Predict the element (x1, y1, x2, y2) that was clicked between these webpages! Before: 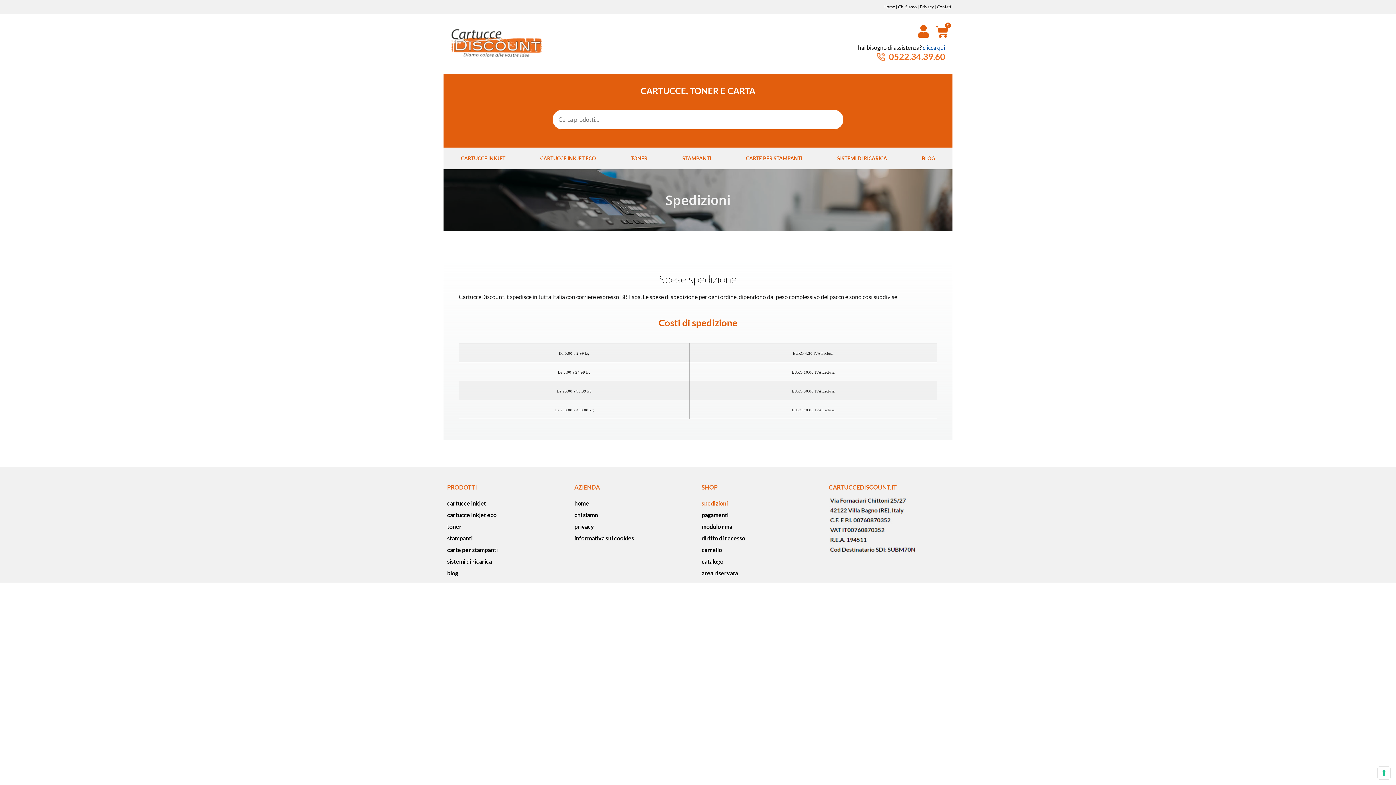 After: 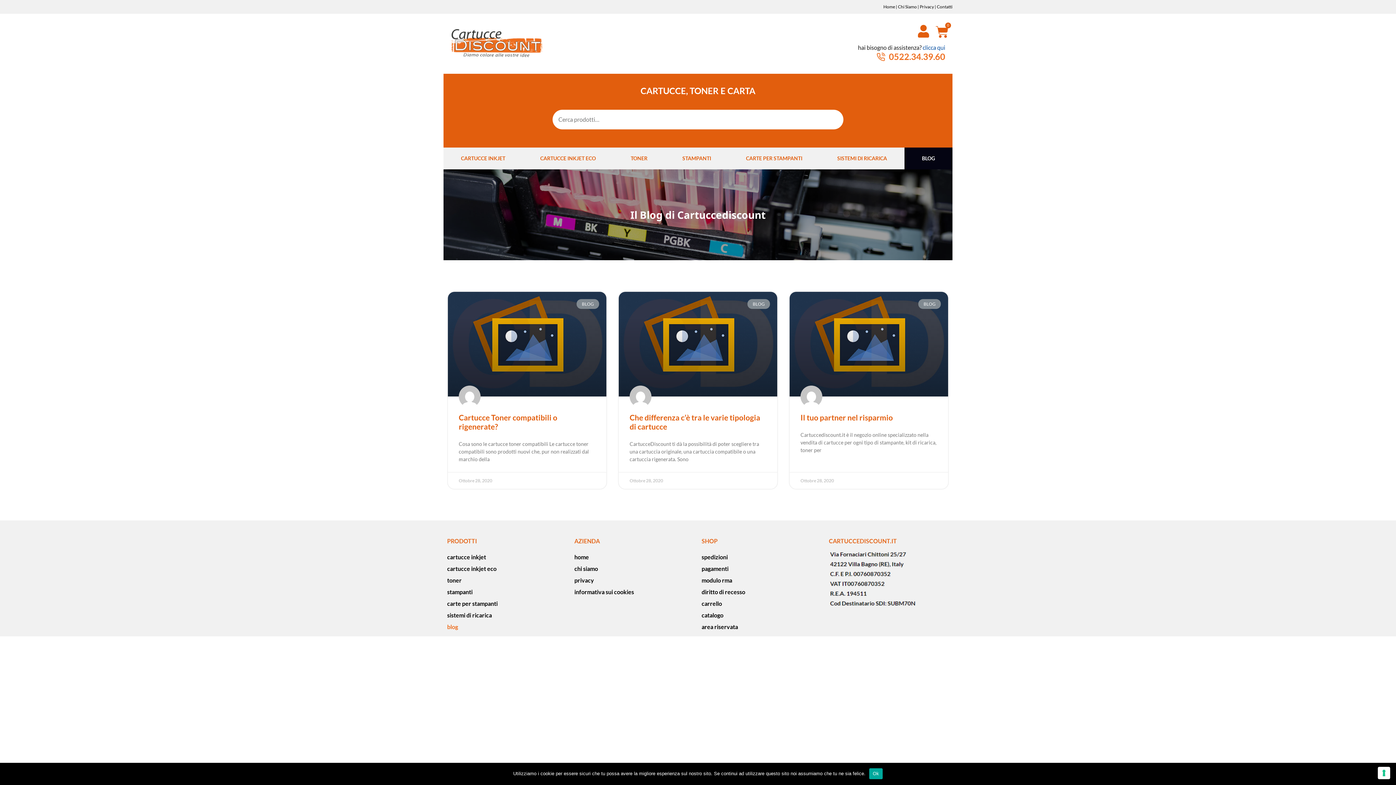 Action: bbox: (447, 567, 567, 579) label: blog